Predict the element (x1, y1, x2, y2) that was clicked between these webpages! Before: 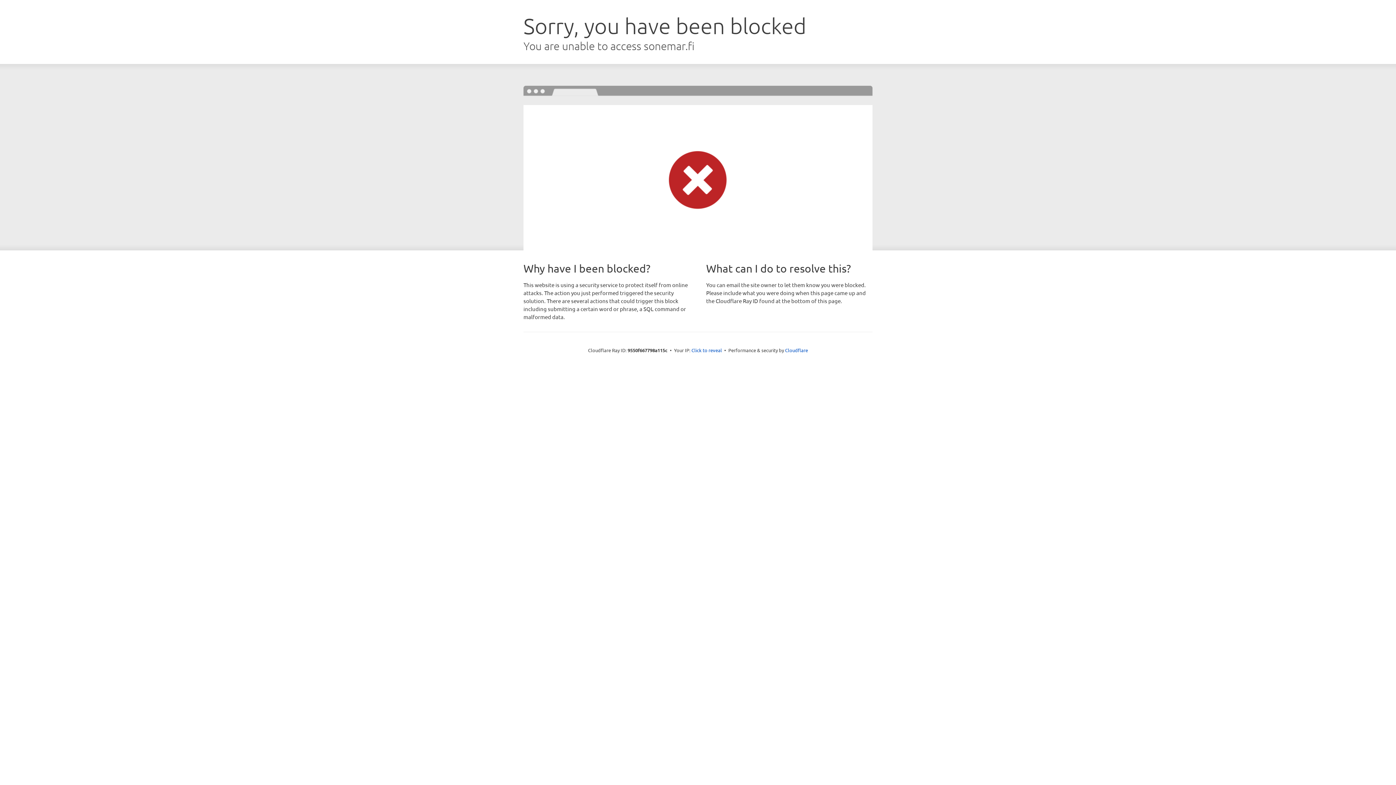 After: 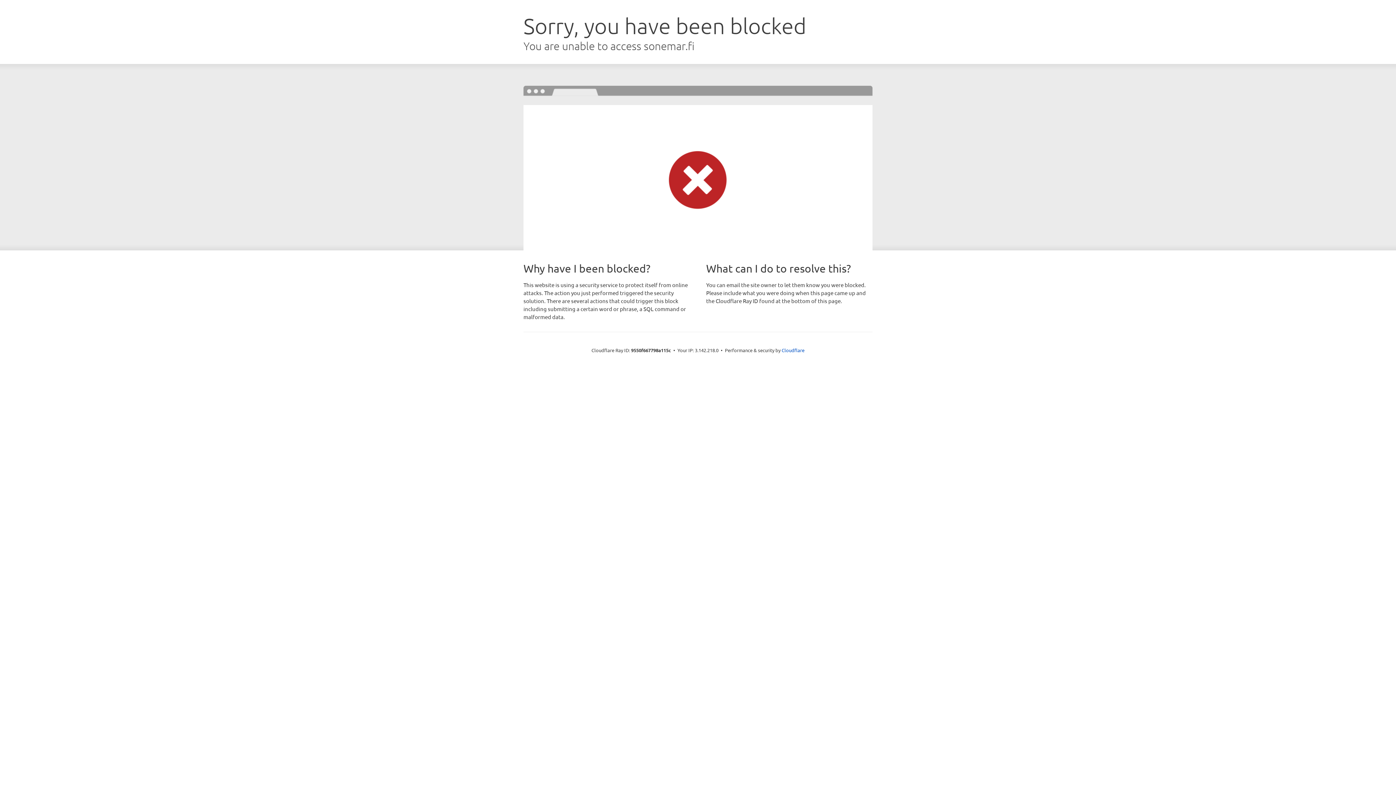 Action: label: Click to reveal bbox: (691, 346, 722, 353)